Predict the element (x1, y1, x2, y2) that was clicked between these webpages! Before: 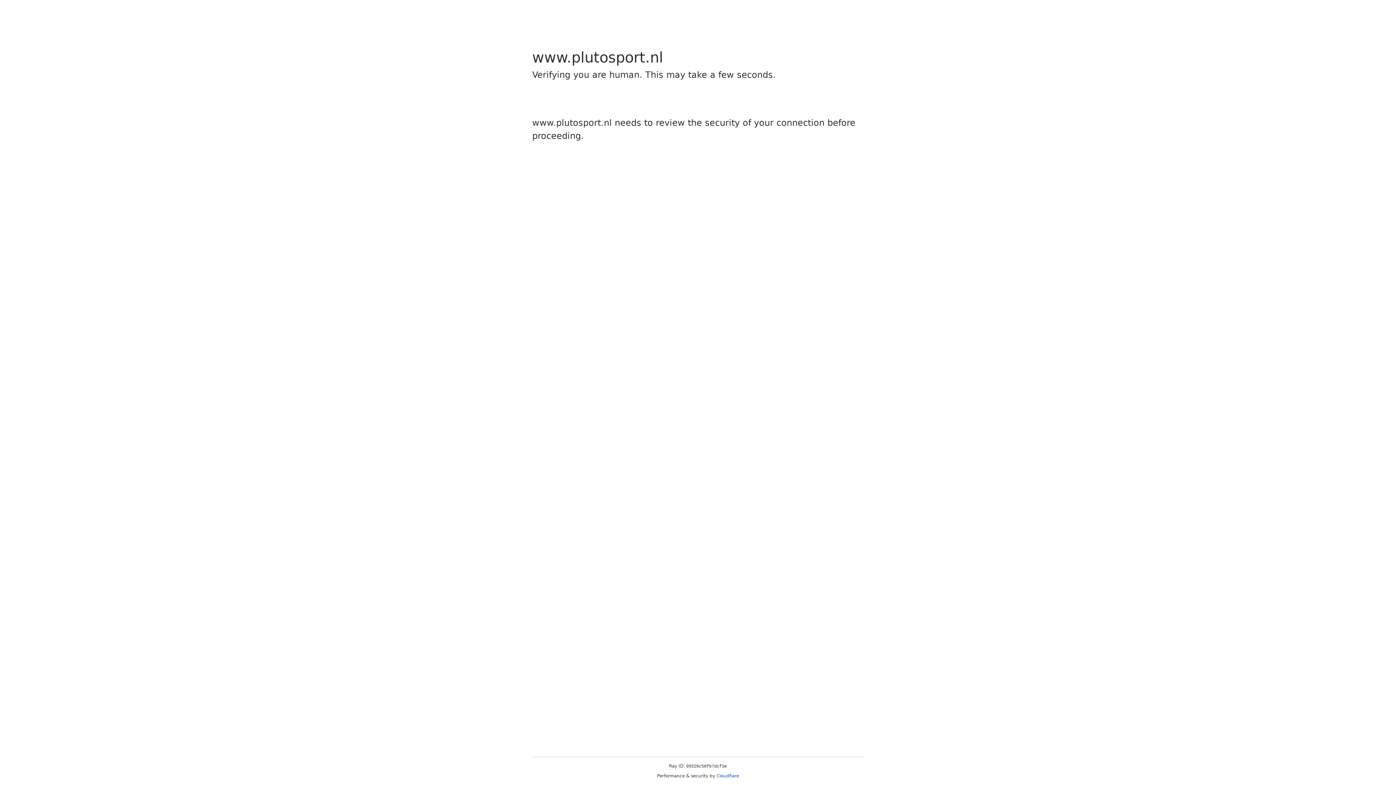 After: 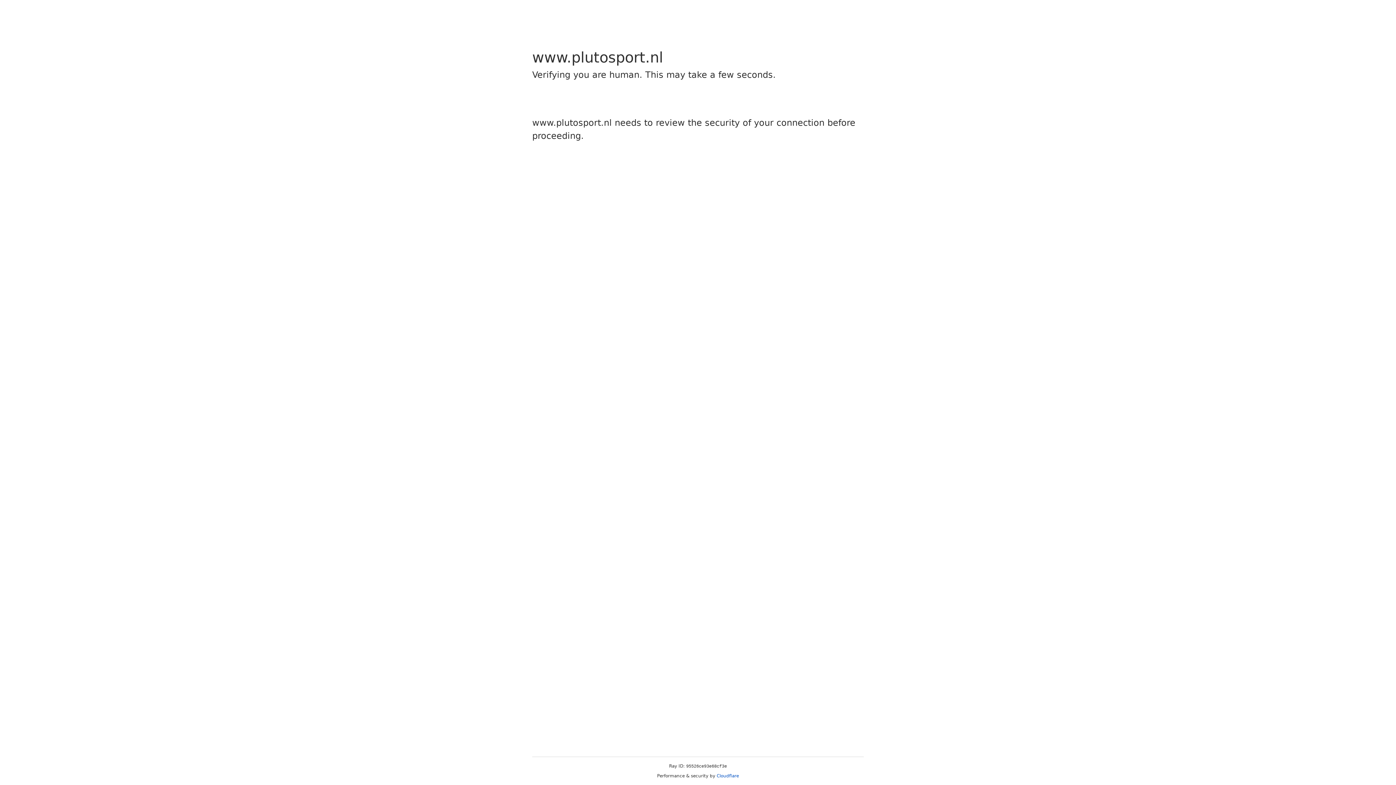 Action: bbox: (716, 773, 739, 778) label: Cloudflare